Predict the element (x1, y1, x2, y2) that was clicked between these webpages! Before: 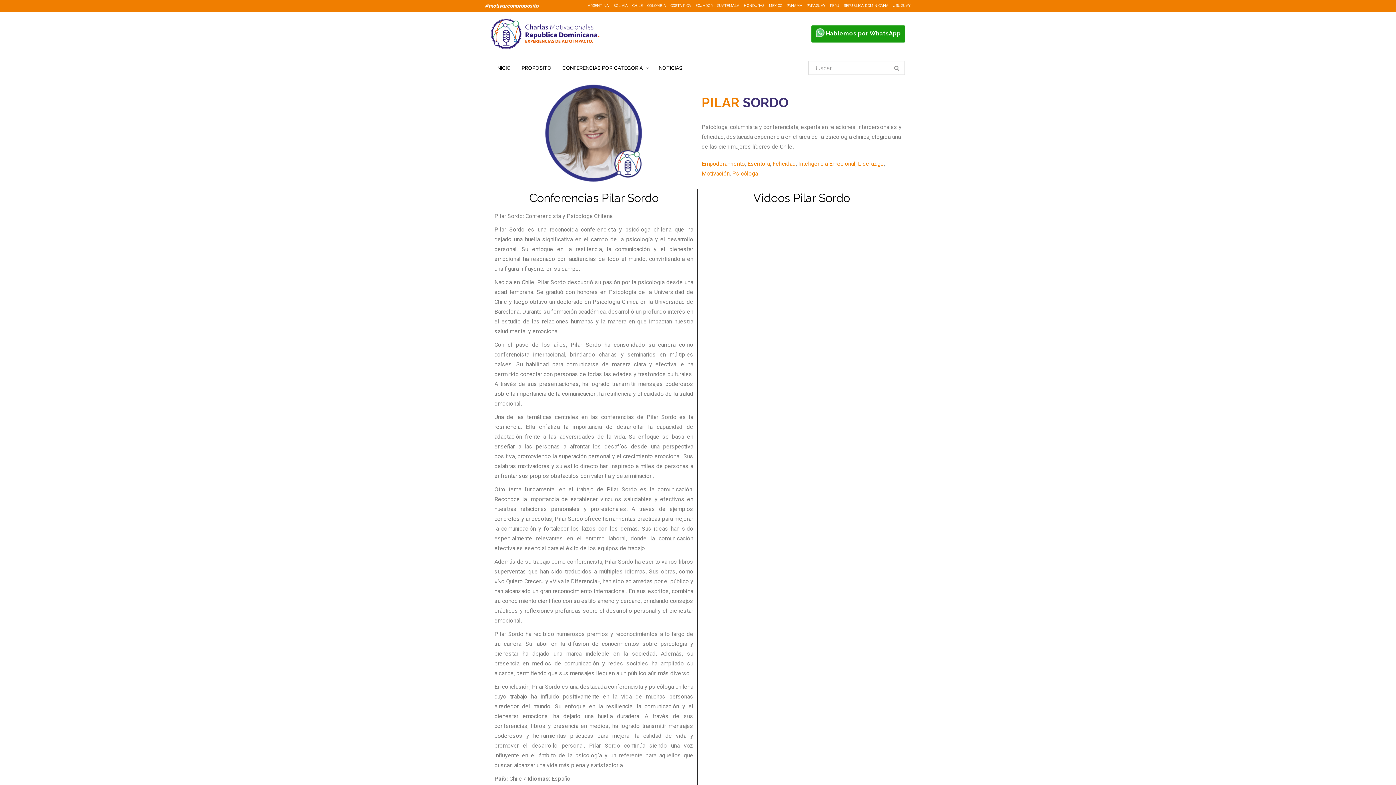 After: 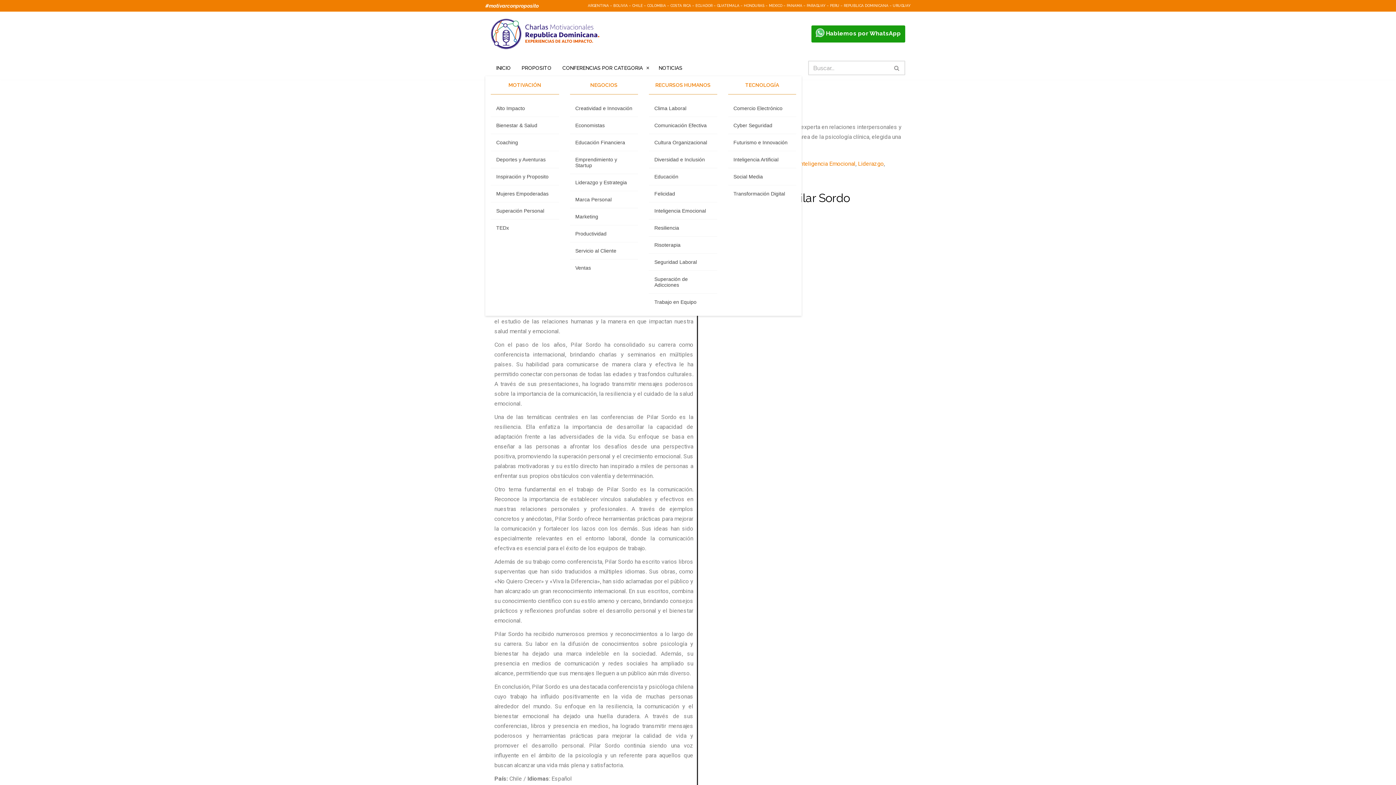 Action: bbox: (557, 60, 653, 76) label: CONFERENCIAS POR CATEGORIA